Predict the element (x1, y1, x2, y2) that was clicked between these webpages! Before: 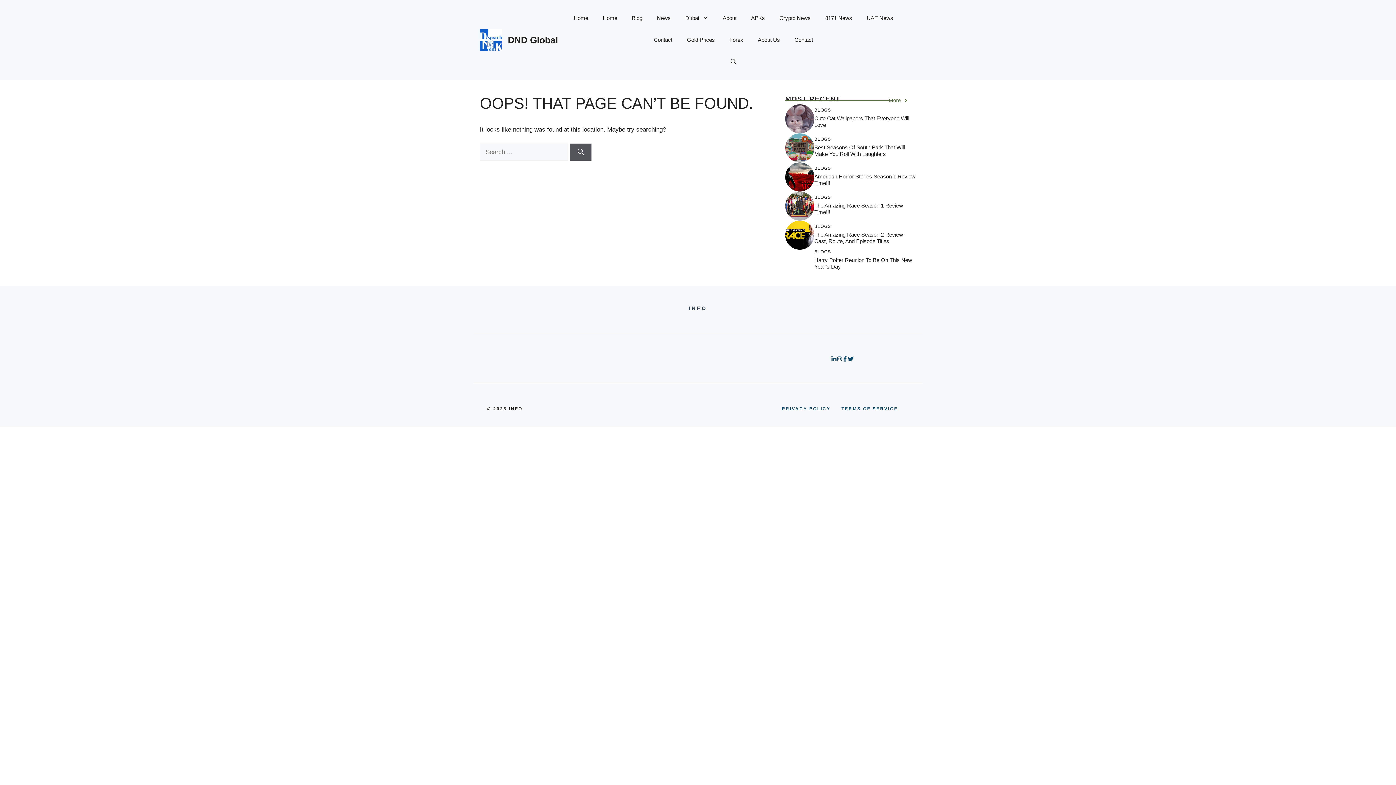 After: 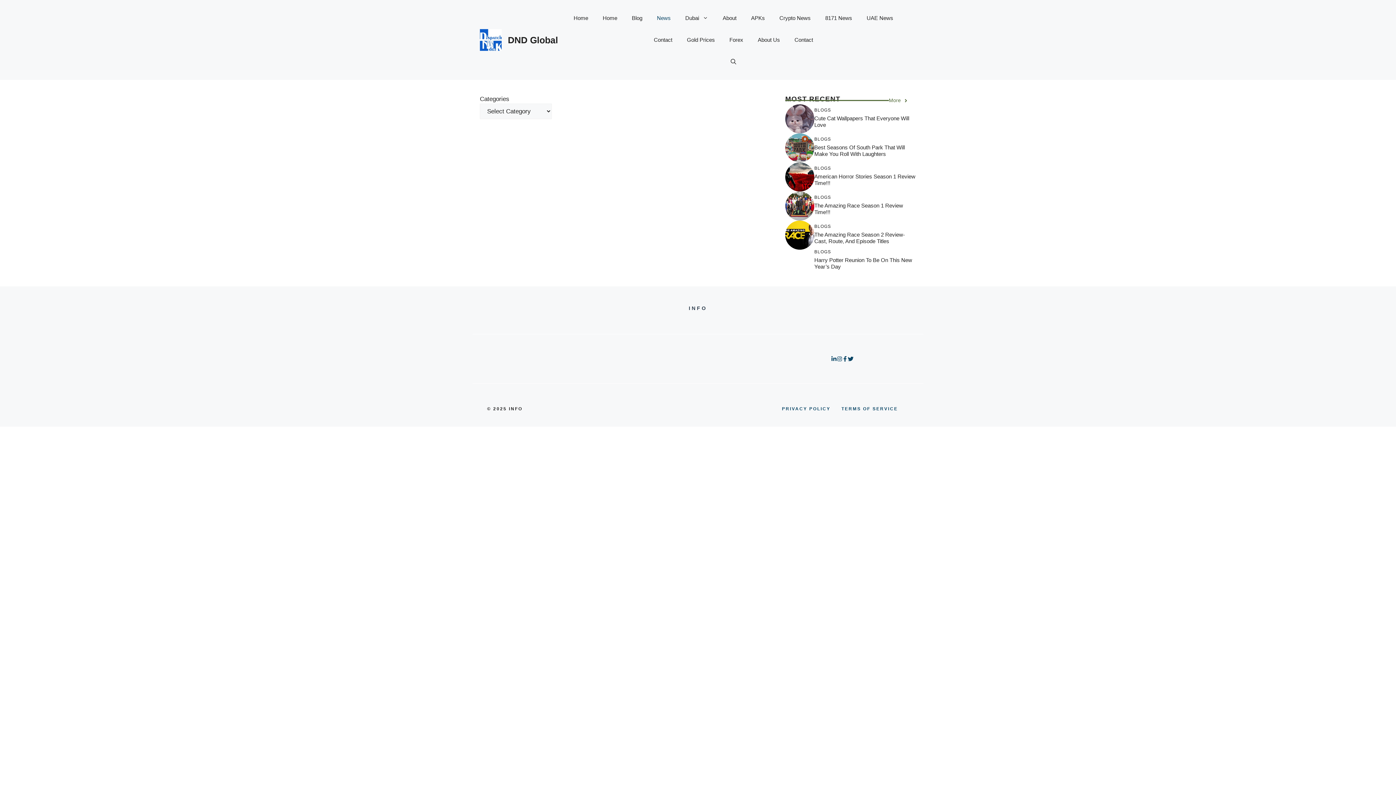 Action: bbox: (649, 7, 678, 29) label: News